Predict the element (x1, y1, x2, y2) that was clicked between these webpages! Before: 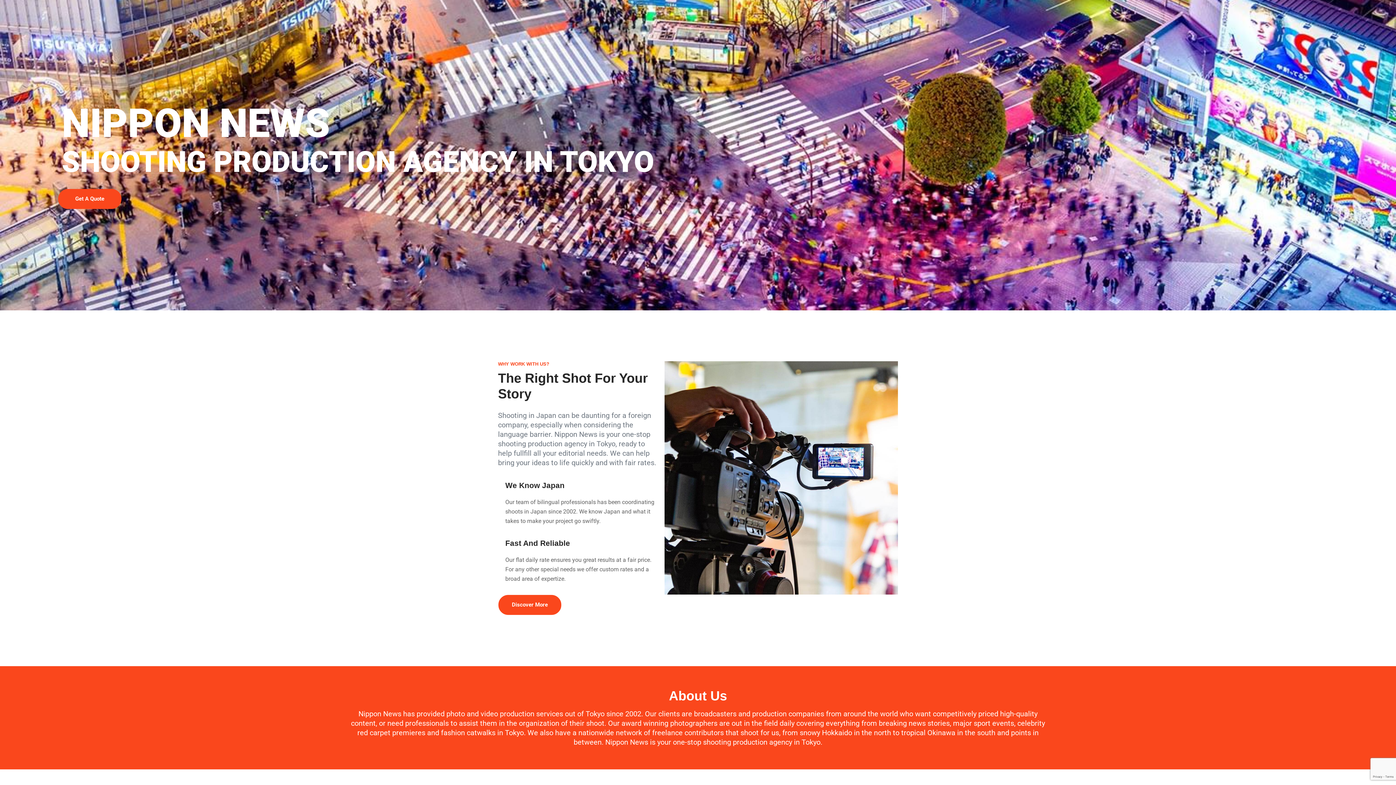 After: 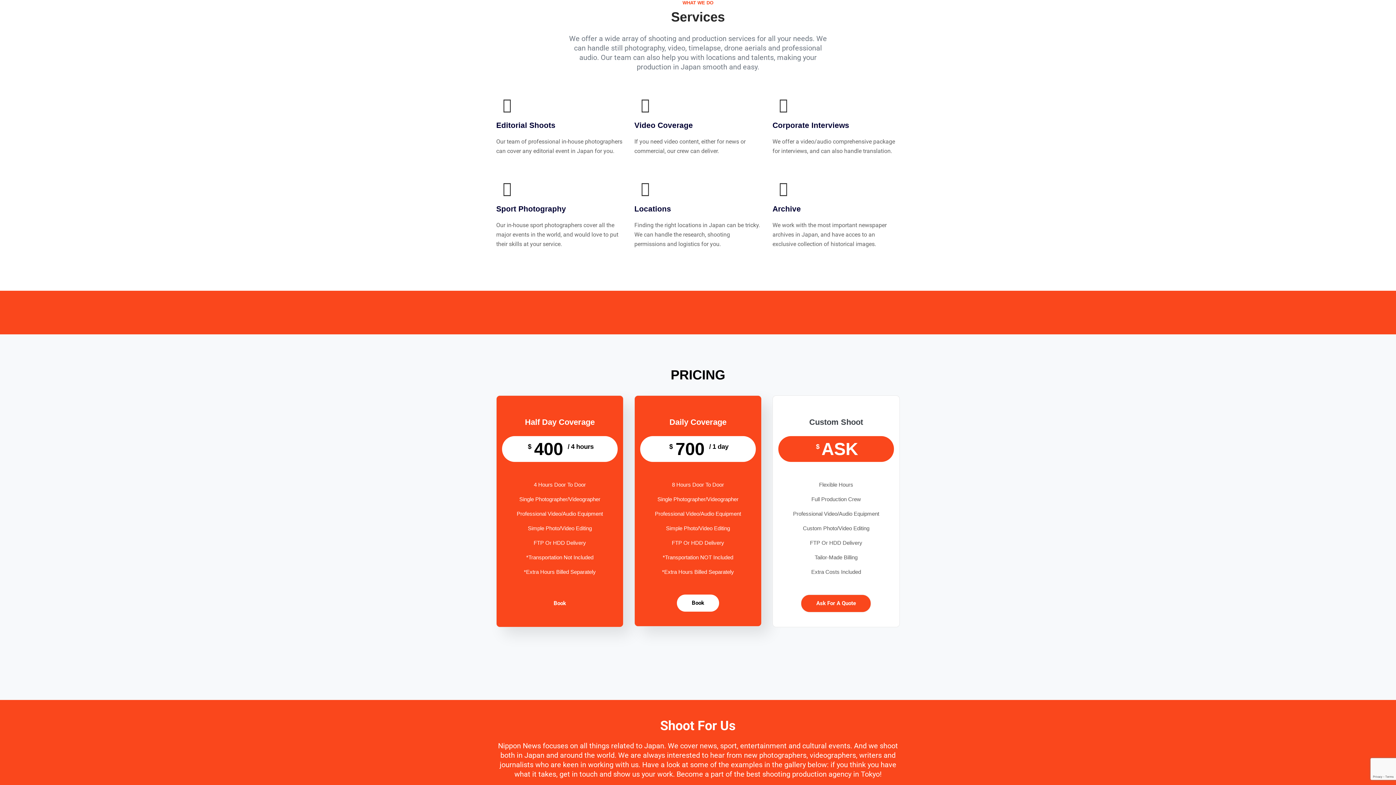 Action: label: Discover More bbox: (498, 594, 561, 615)